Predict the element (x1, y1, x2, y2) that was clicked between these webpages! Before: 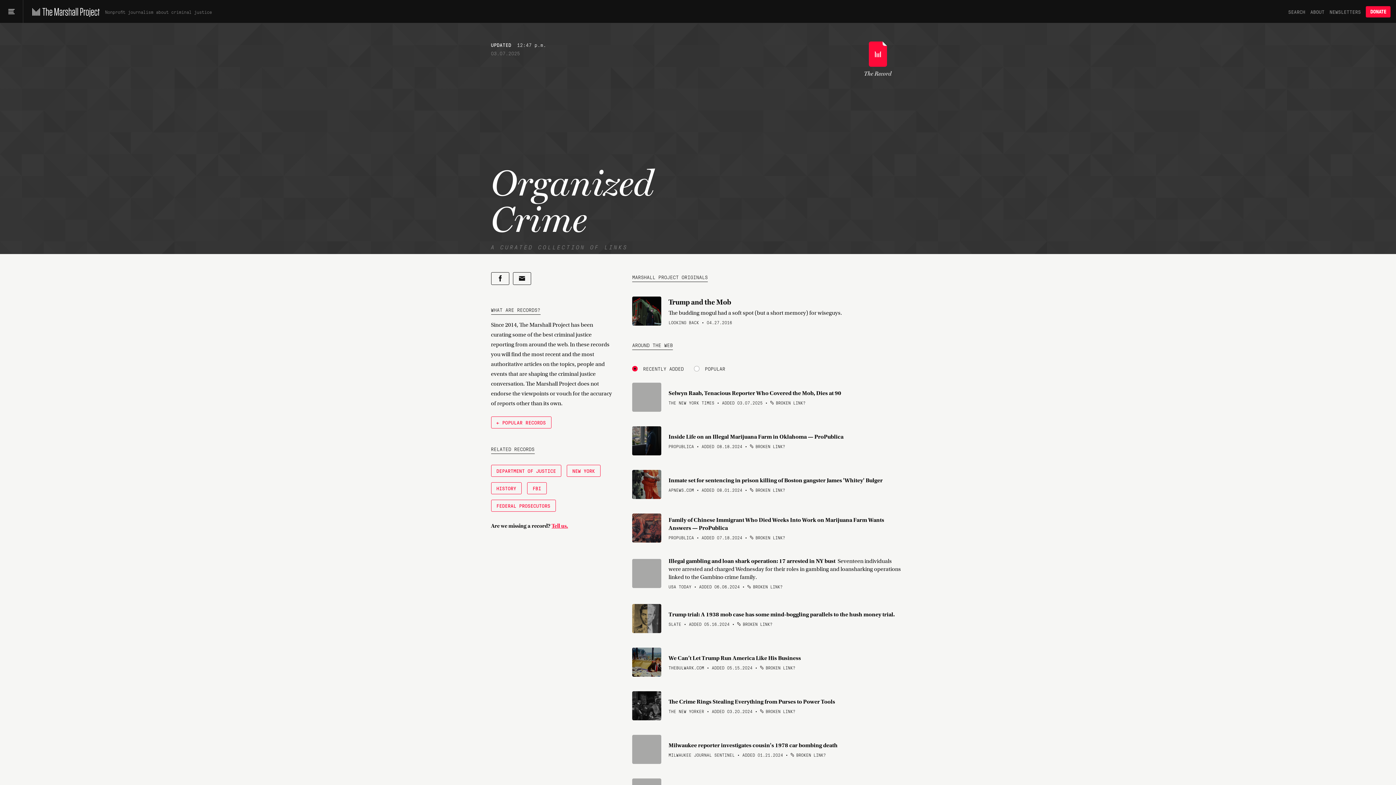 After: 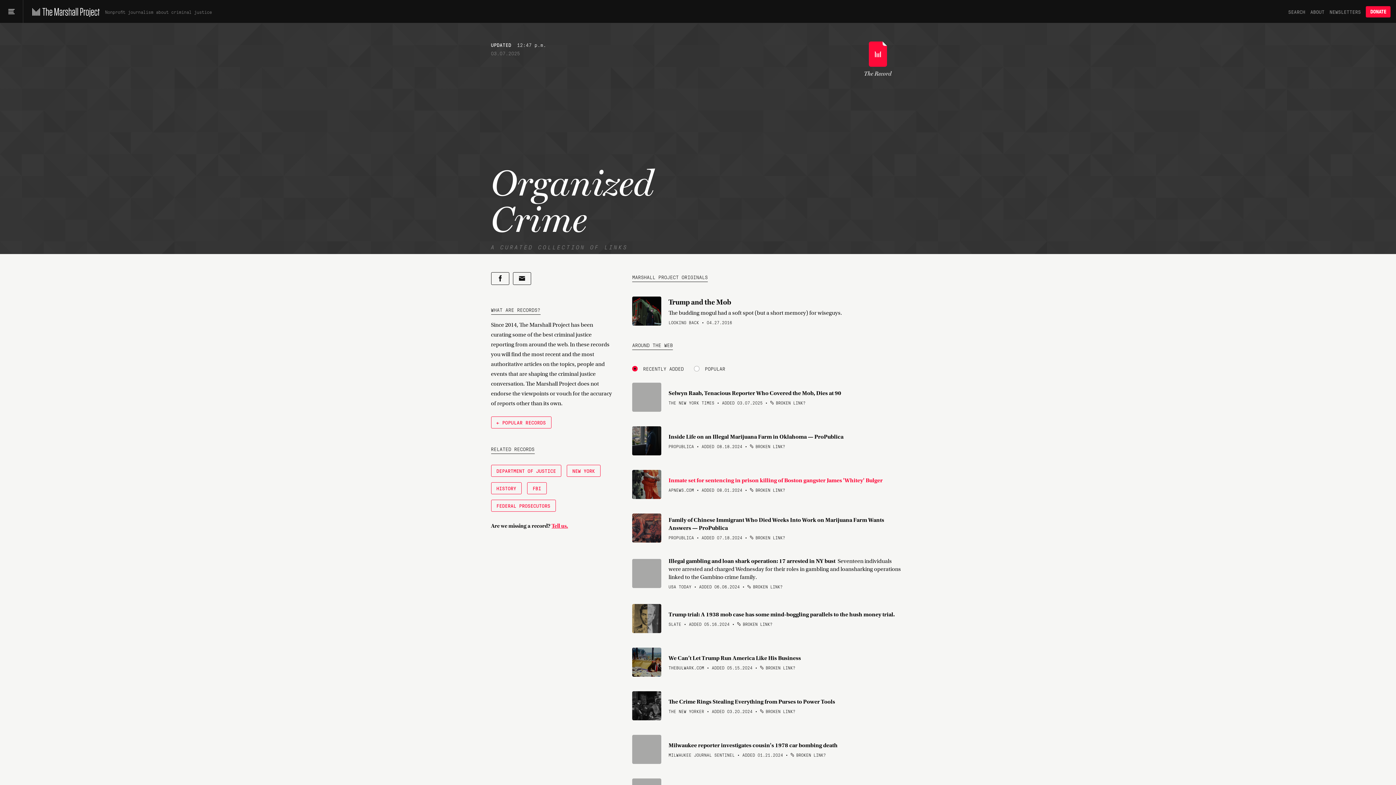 Action: label: Inmate set for sentencing in prison killing of Boston gangster James 'Whitey' Bulger  bbox: (668, 476, 905, 484)